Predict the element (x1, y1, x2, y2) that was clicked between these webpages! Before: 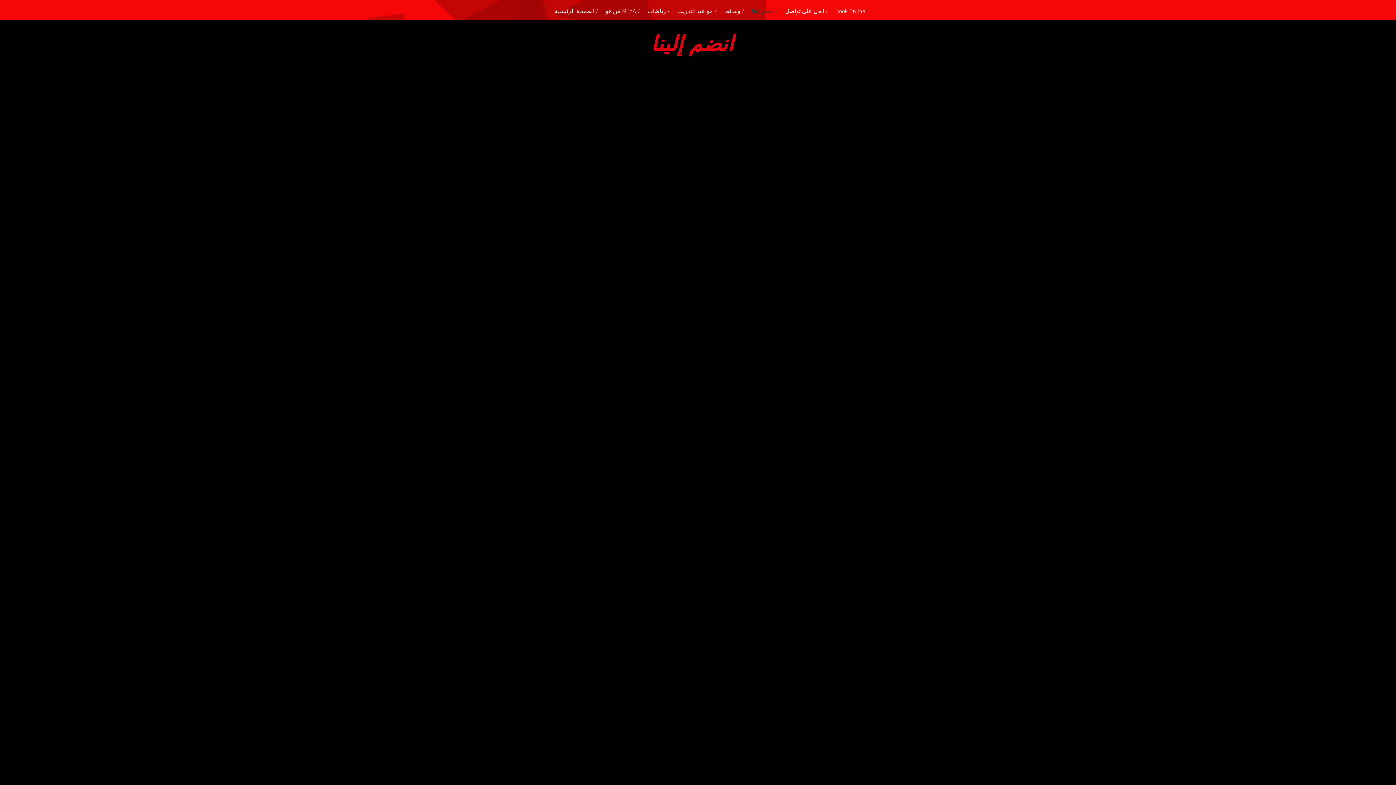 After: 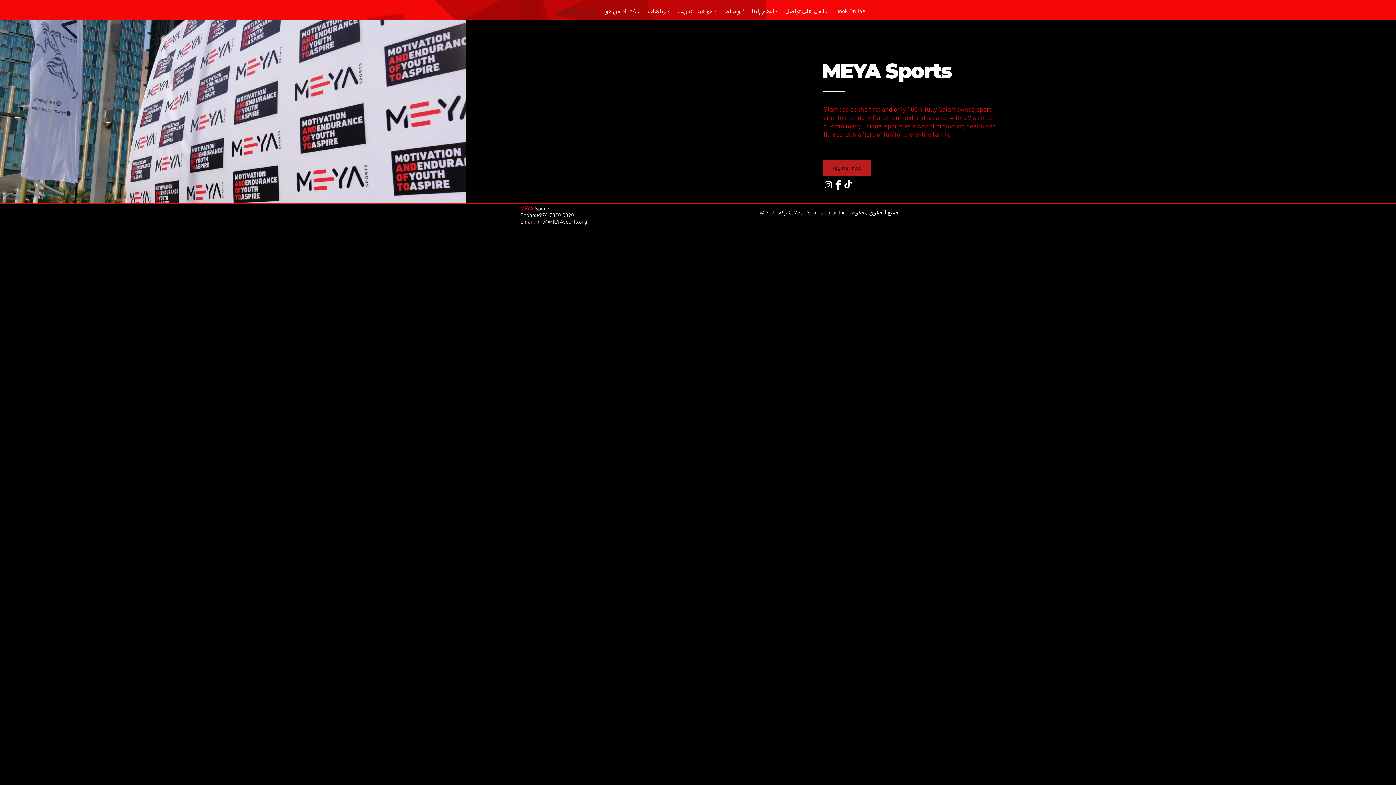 Action: bbox: (551, 6, 602, 16) label: الصفحة الرئيسية /